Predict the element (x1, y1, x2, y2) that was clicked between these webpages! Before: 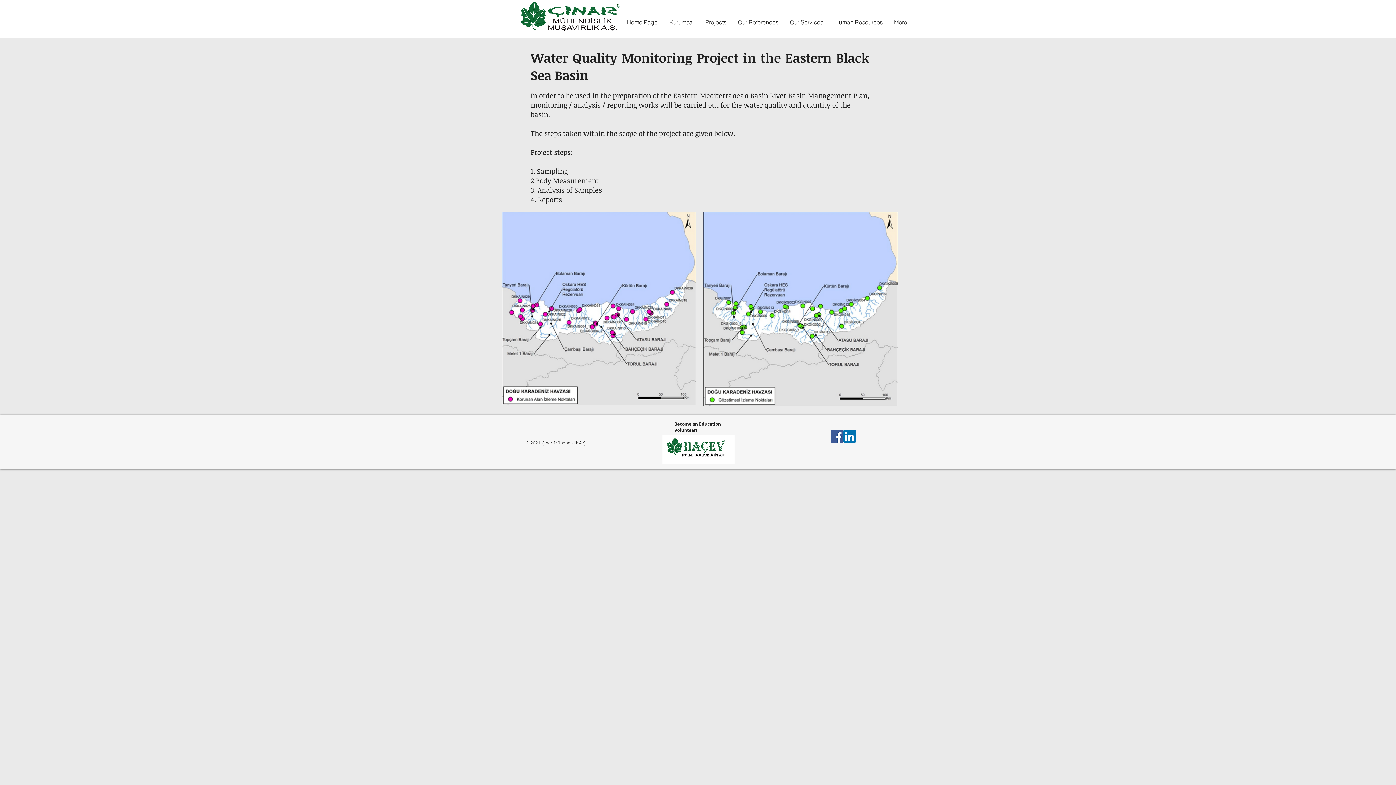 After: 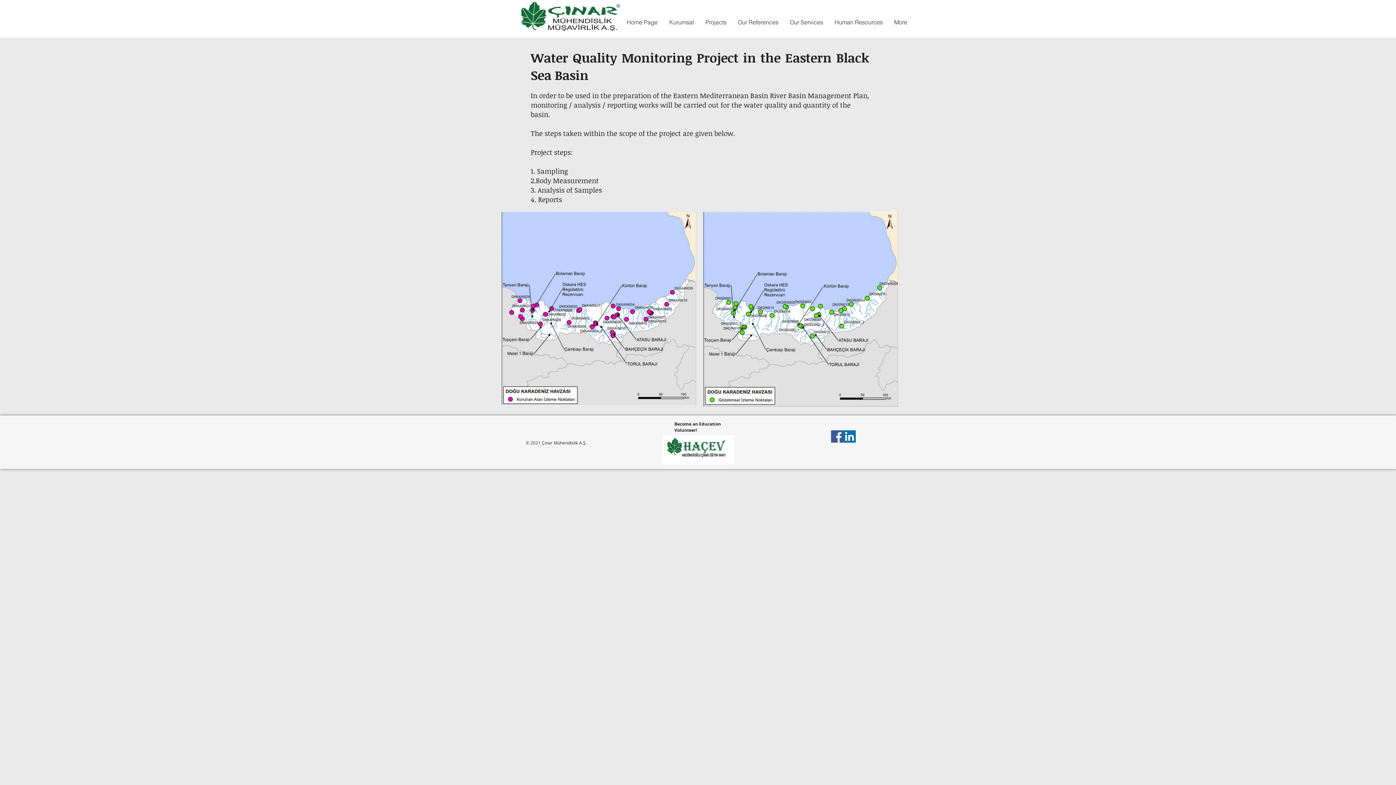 Action: bbox: (843, 430, 856, 442) label: LinkedIn Sosyal Simge